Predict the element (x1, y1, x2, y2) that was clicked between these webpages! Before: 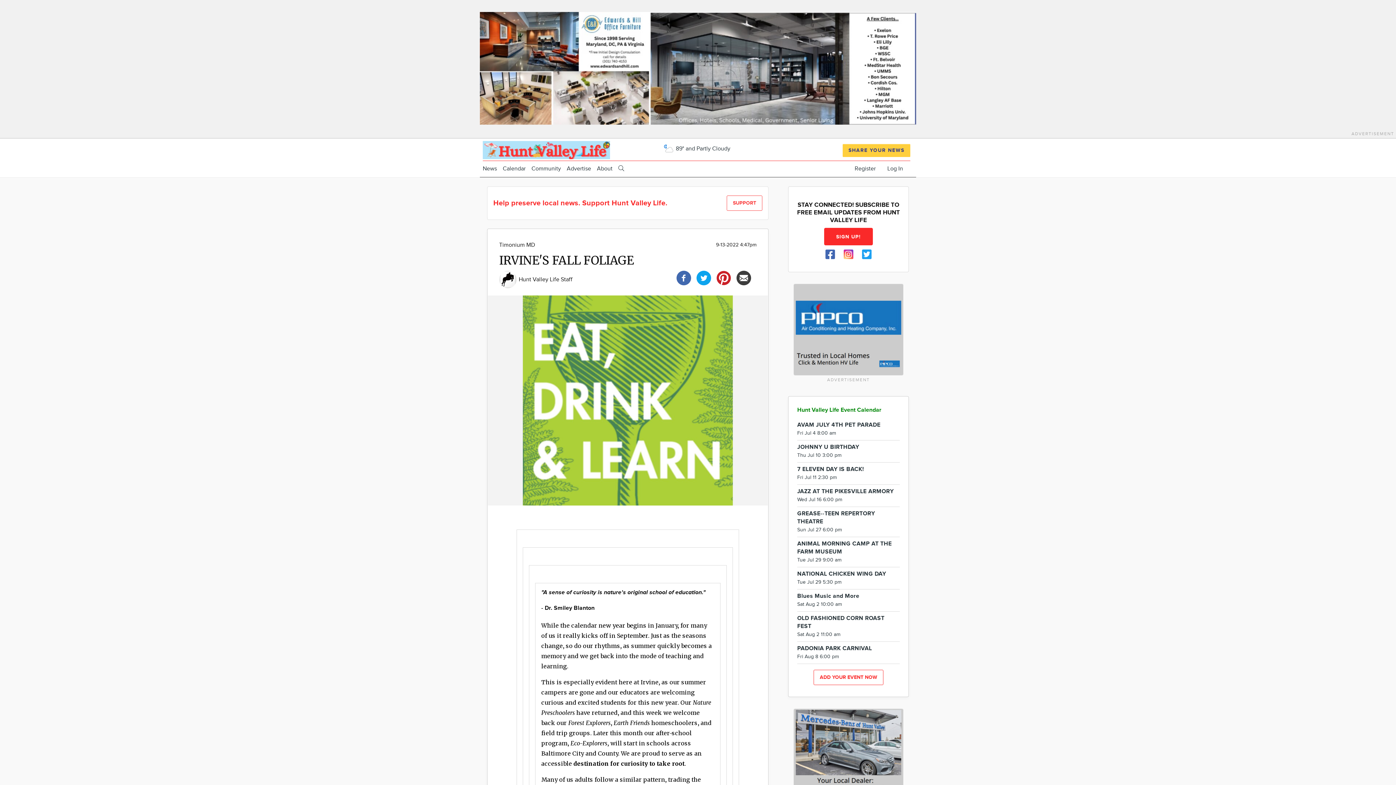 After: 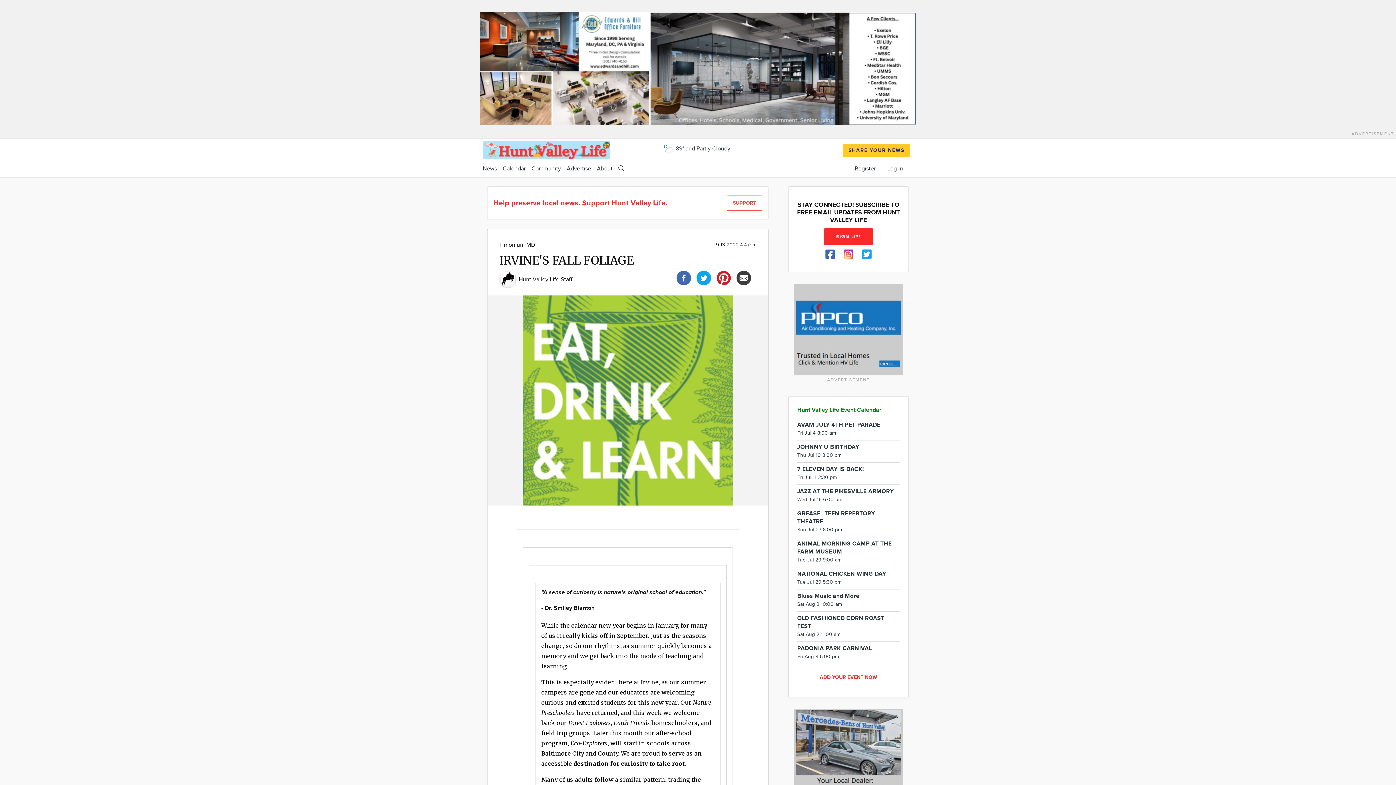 Action: bbox: (842, 144, 910, 157) label: SHARE YOUR NEWS